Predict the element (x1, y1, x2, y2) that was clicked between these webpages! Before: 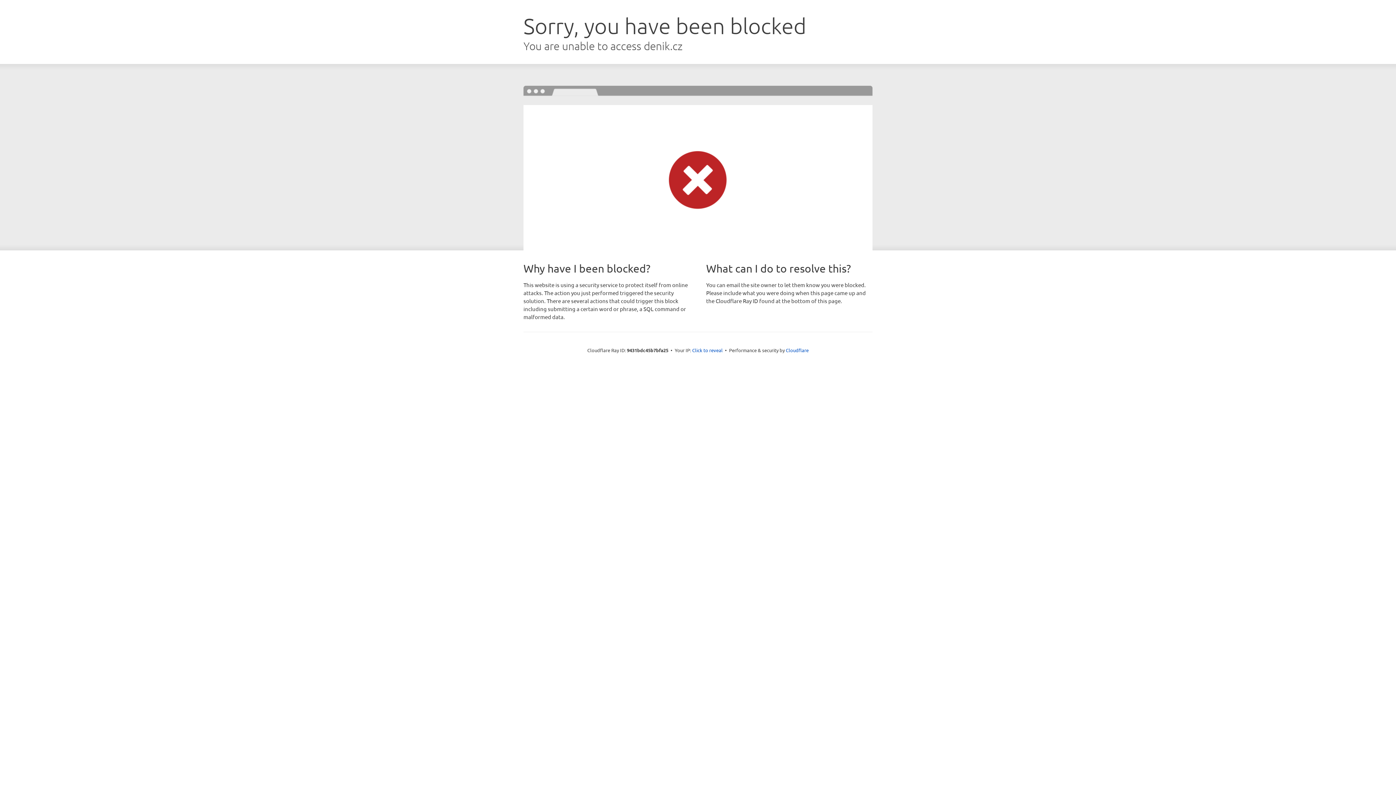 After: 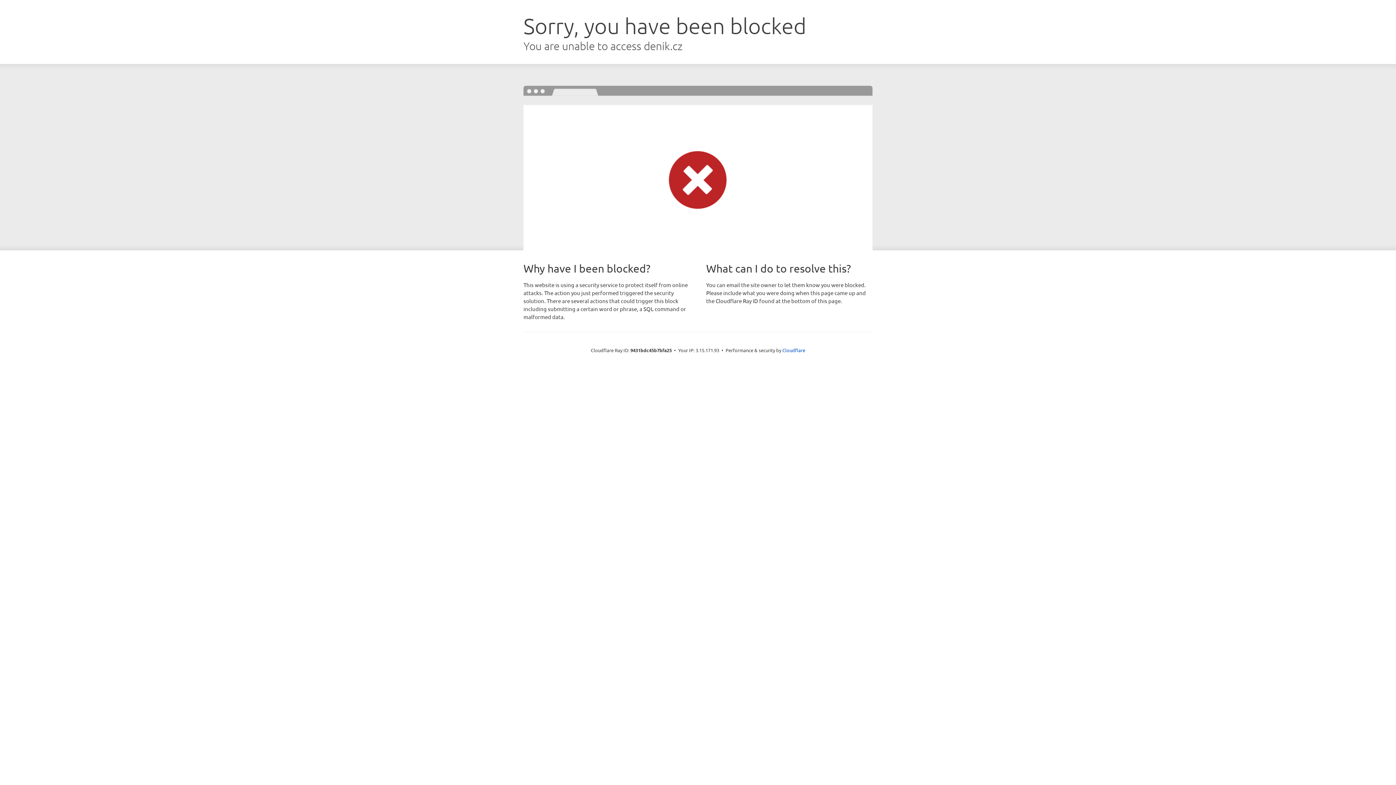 Action: label: Click to reveal bbox: (692, 346, 722, 353)